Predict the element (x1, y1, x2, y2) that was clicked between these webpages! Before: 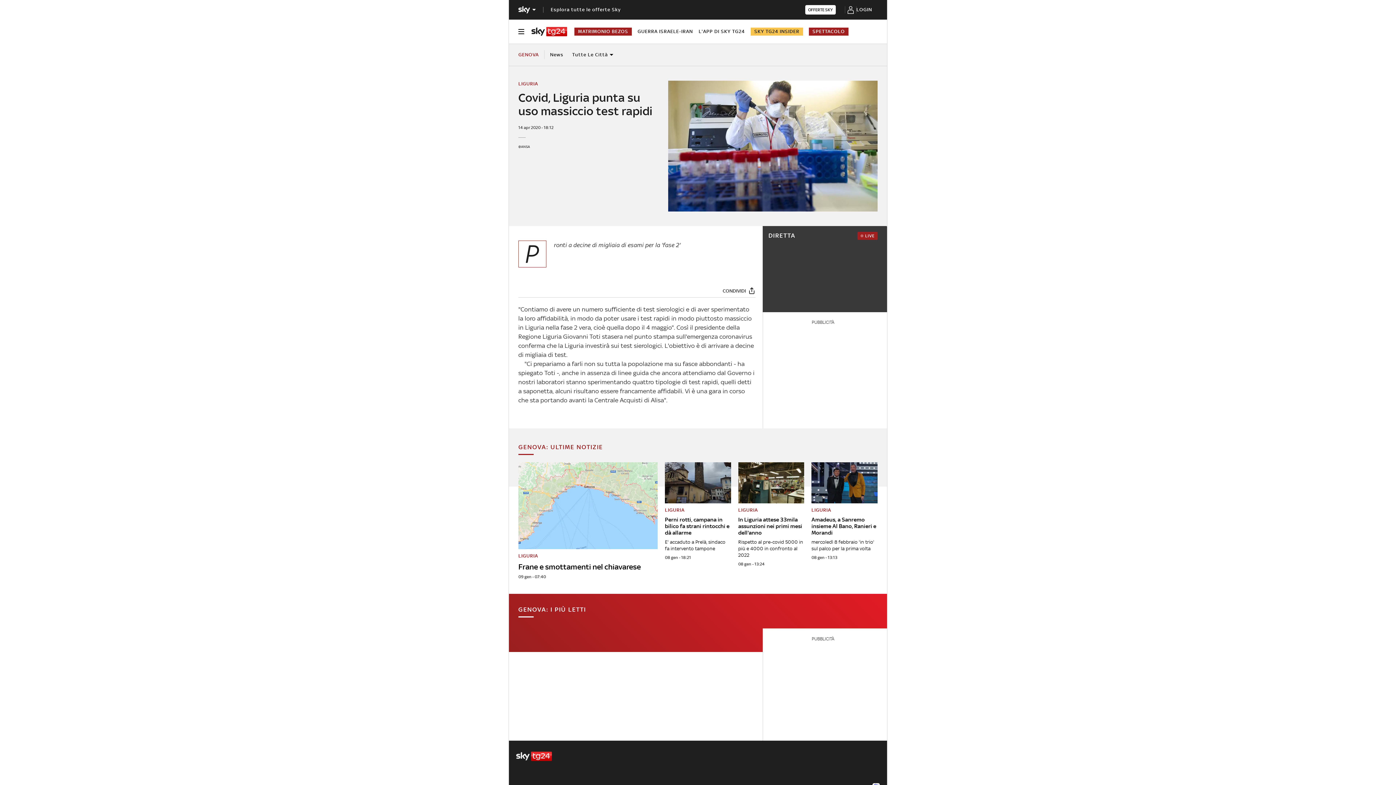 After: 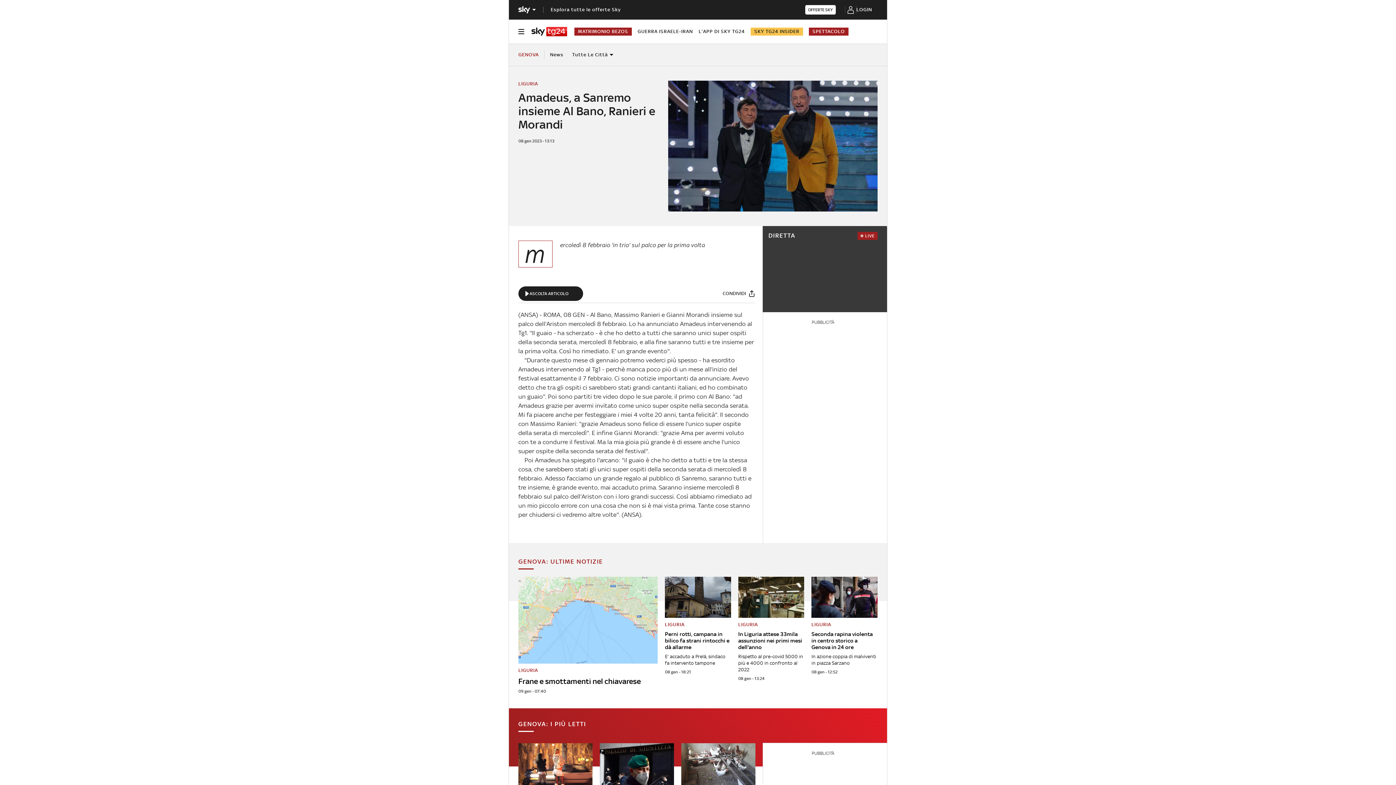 Action: bbox: (811, 462, 877, 560) label: Amadeus, a Sanremo insieme Al Bano, Ranieri e Morandi
LIGURIA

mercoledì 8 febbraio 'in trio' sul palco per la prima volta

08 gen - 13:13